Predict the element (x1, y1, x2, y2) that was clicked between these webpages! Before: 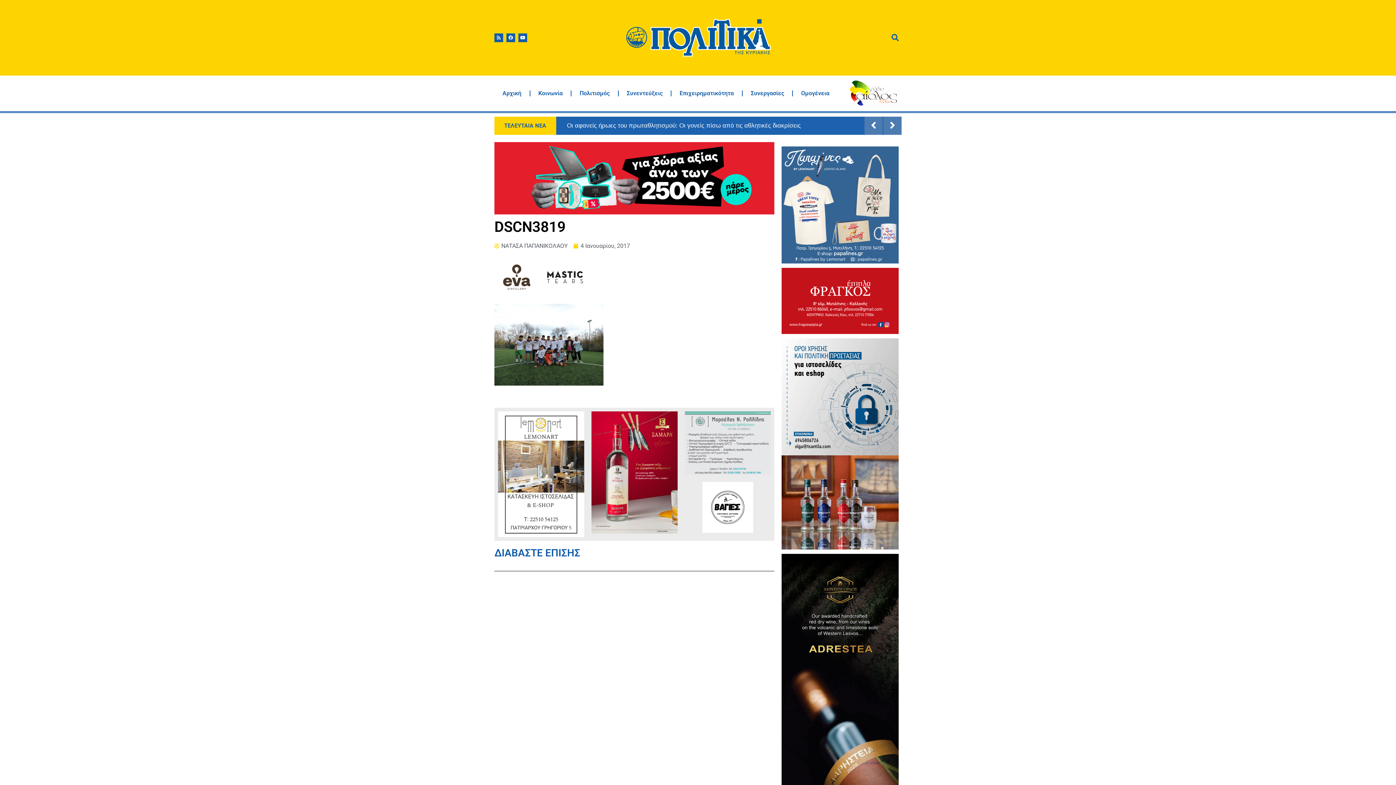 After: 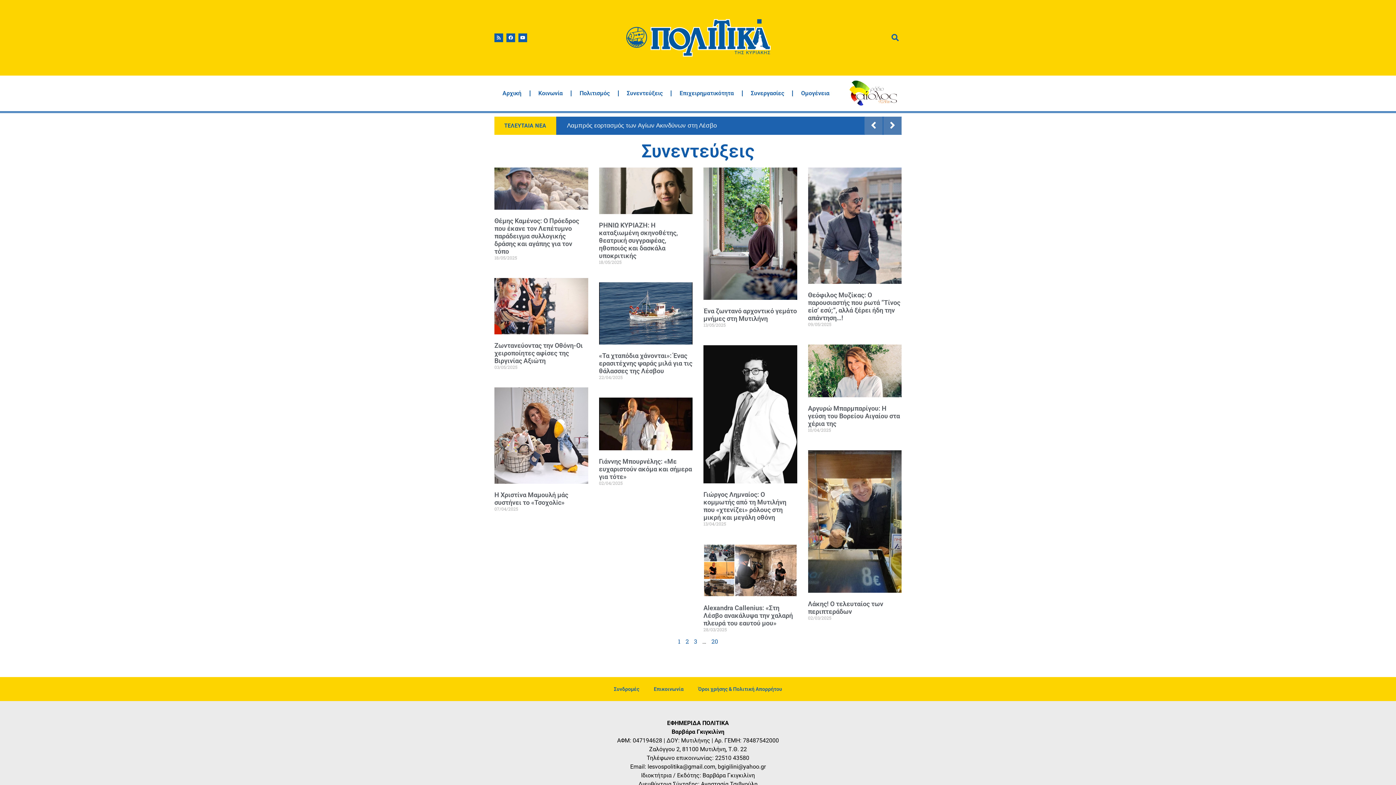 Action: bbox: (618, 85, 671, 101) label: Συνεντεύξεις